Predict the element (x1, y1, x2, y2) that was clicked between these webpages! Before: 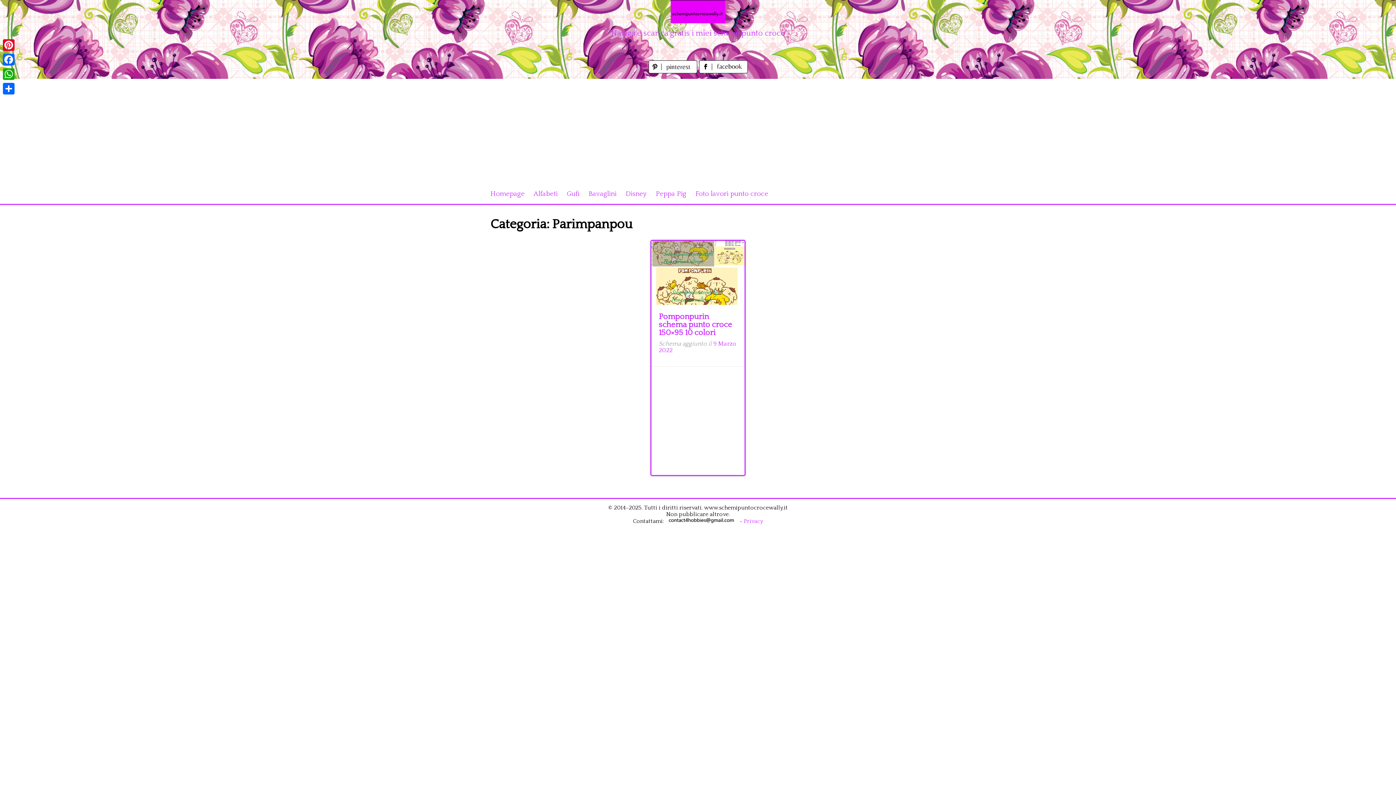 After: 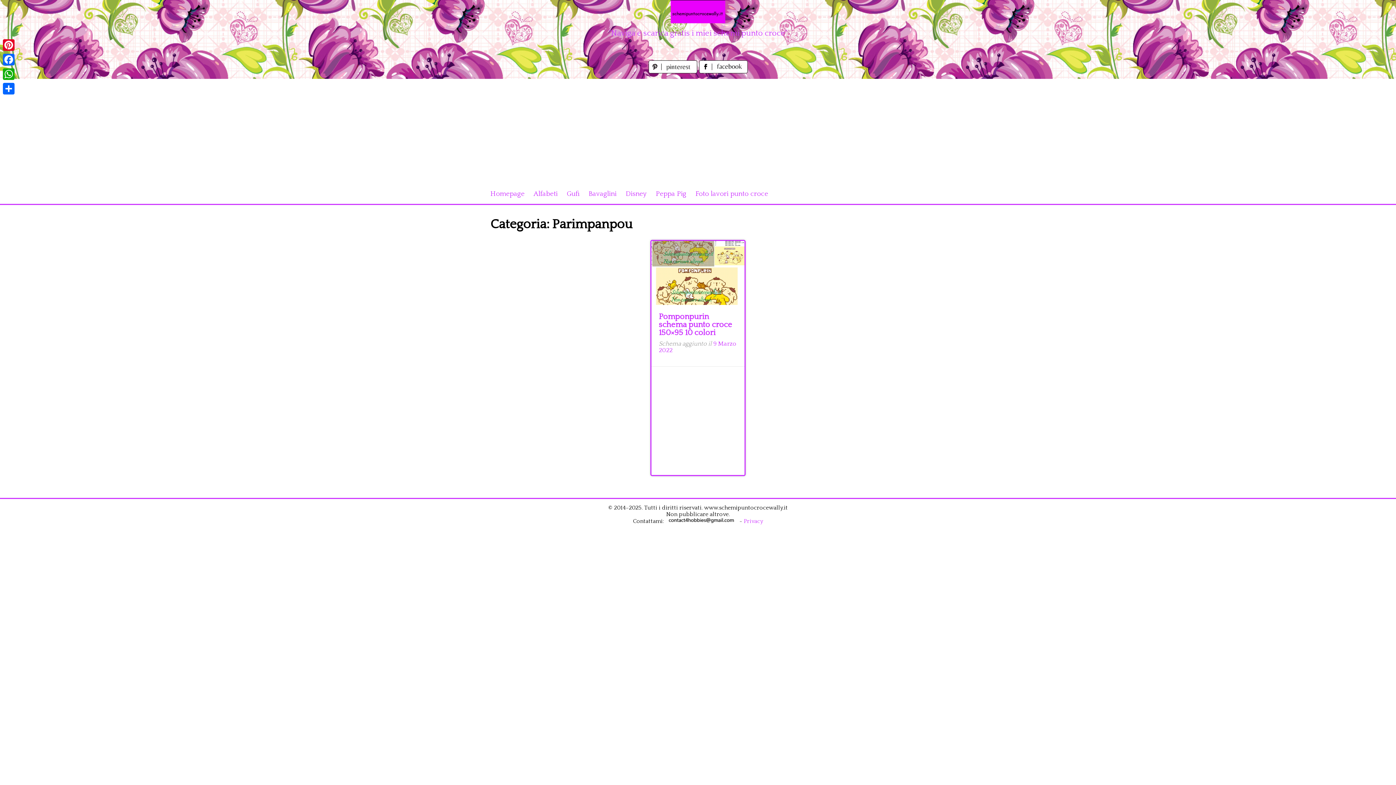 Action: bbox: (699, 67, 747, 75)